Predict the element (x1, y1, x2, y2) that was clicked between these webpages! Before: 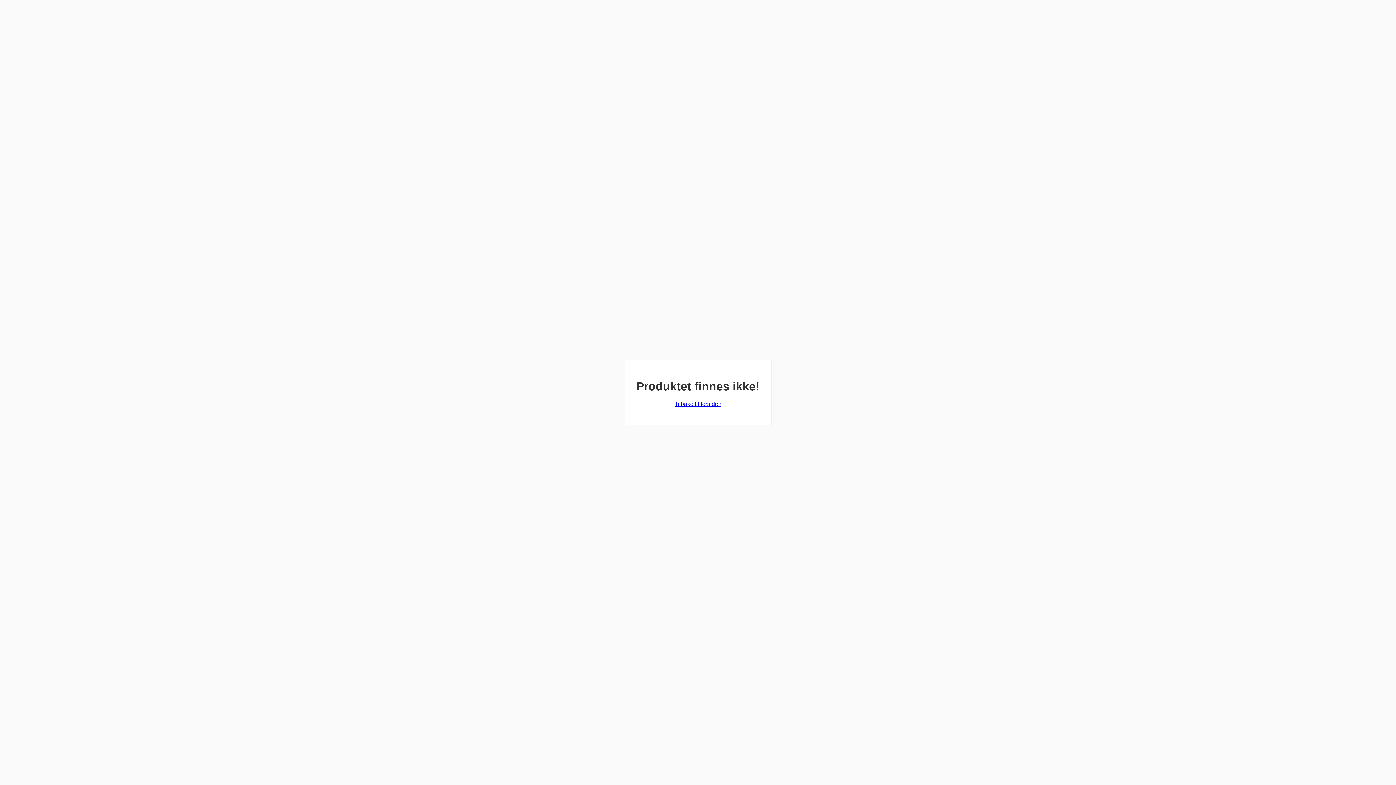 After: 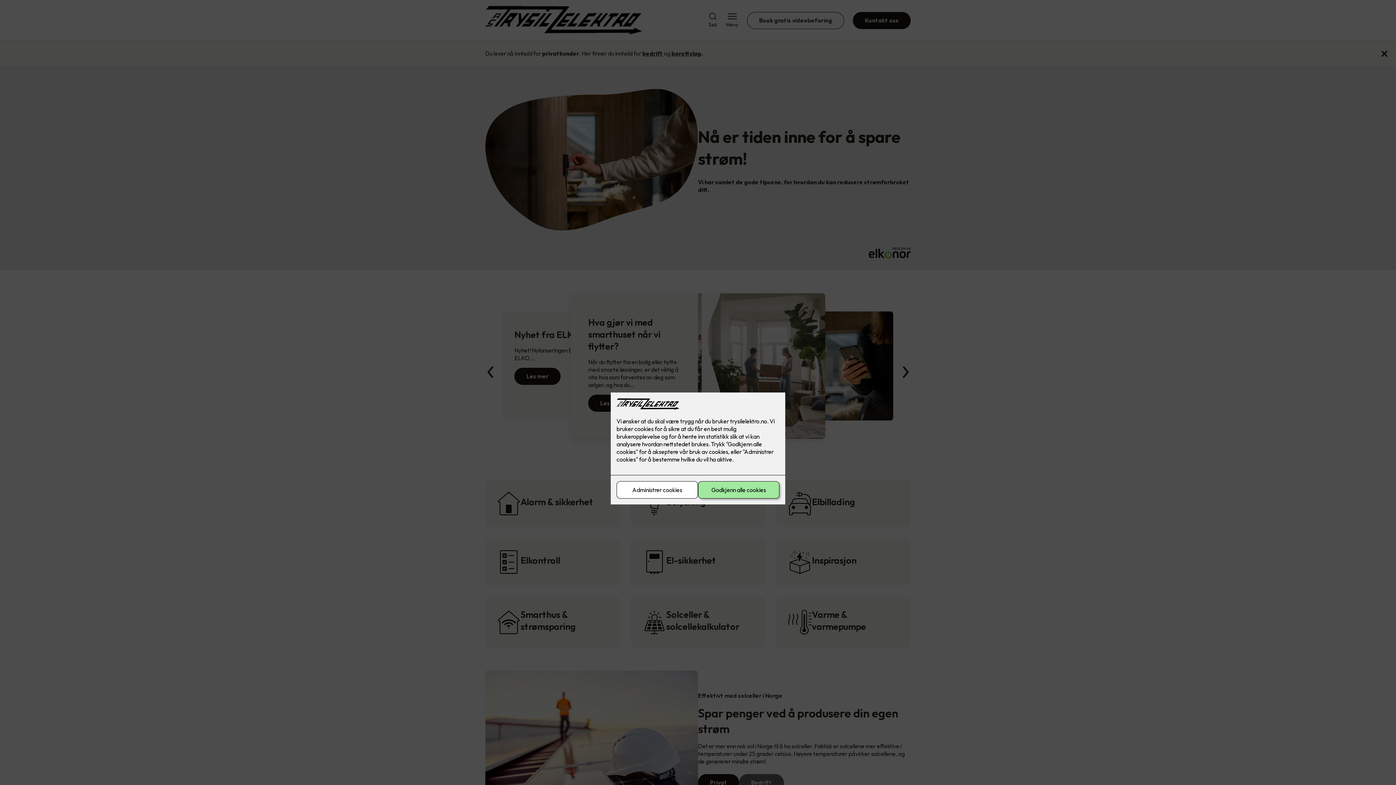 Action: bbox: (674, 401, 721, 407) label: Tilbake til forsiden